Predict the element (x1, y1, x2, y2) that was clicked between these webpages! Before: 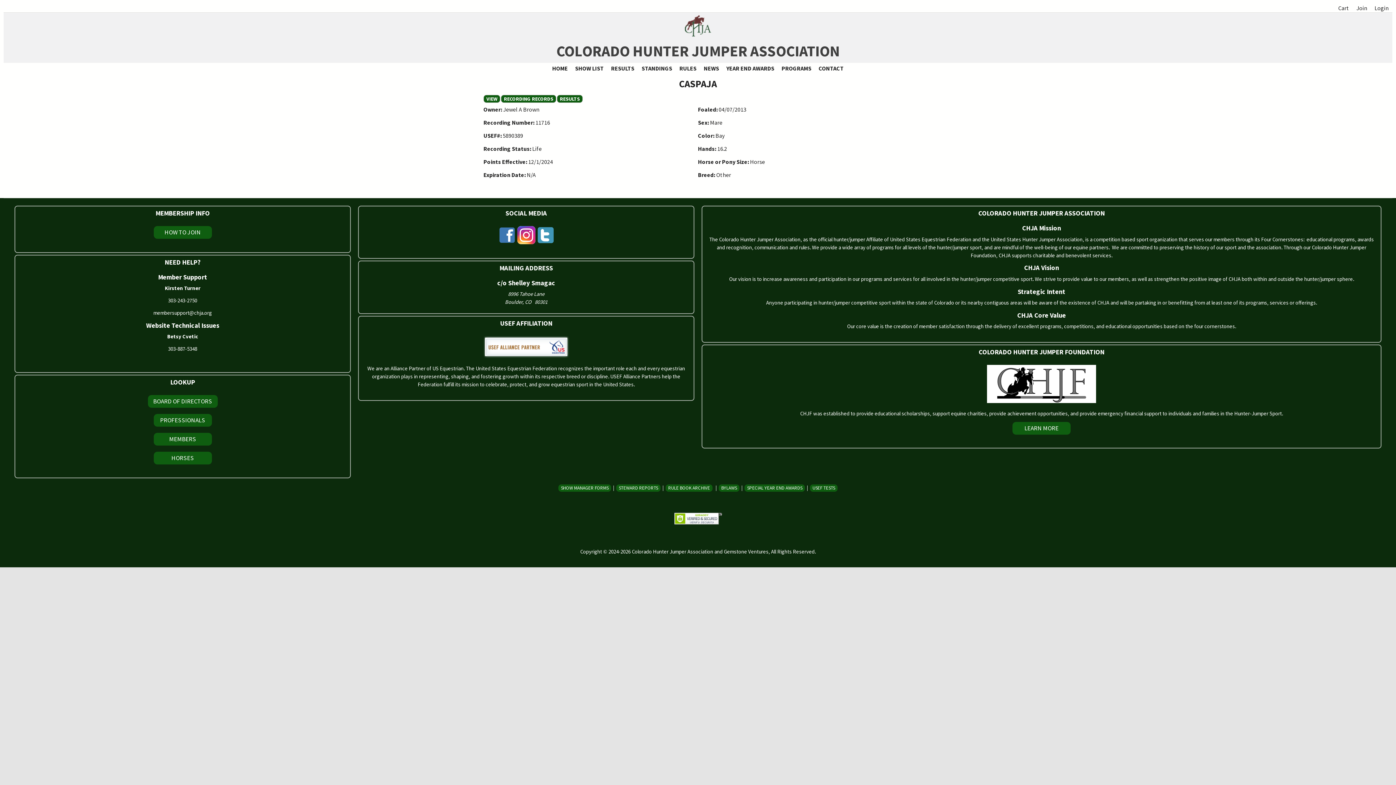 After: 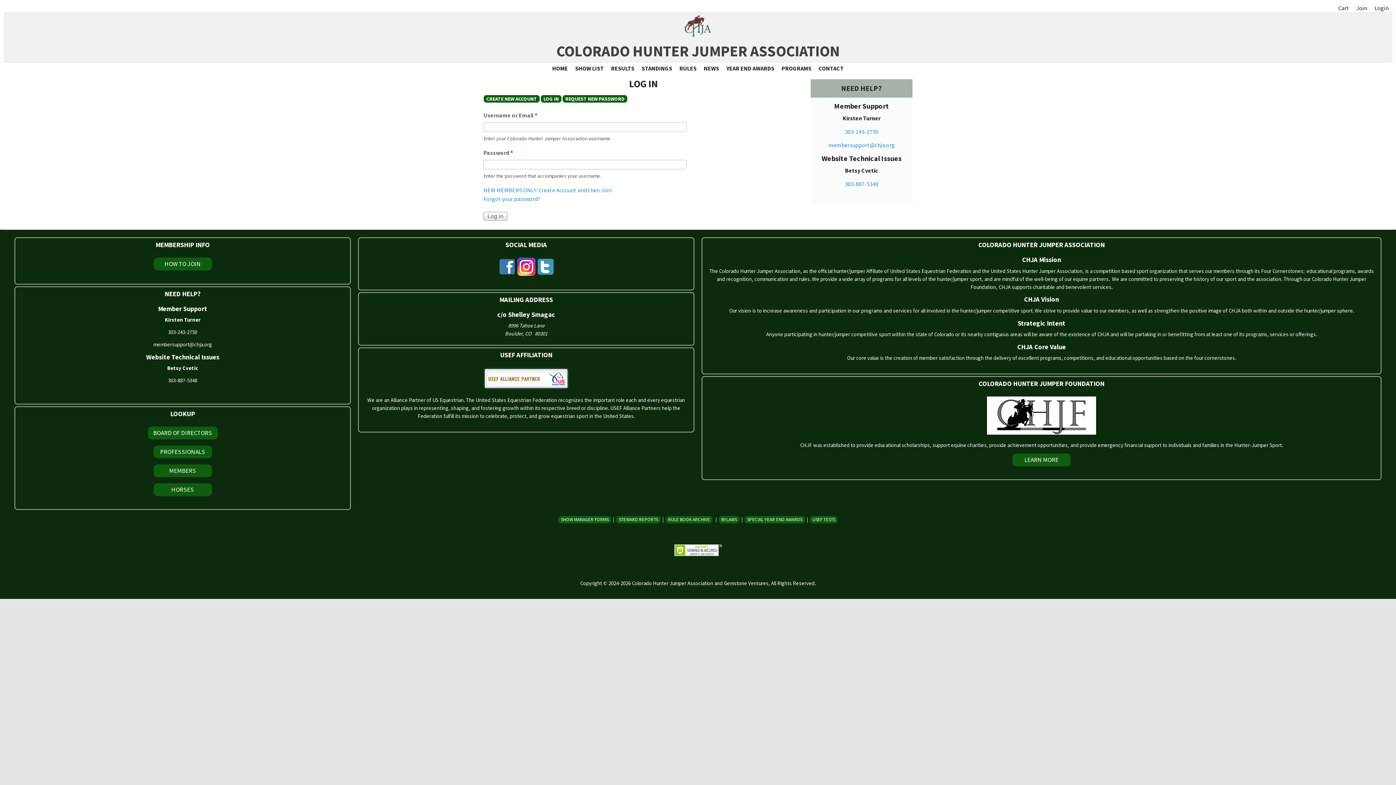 Action: label: Login bbox: (1371, 4, 1392, 11)